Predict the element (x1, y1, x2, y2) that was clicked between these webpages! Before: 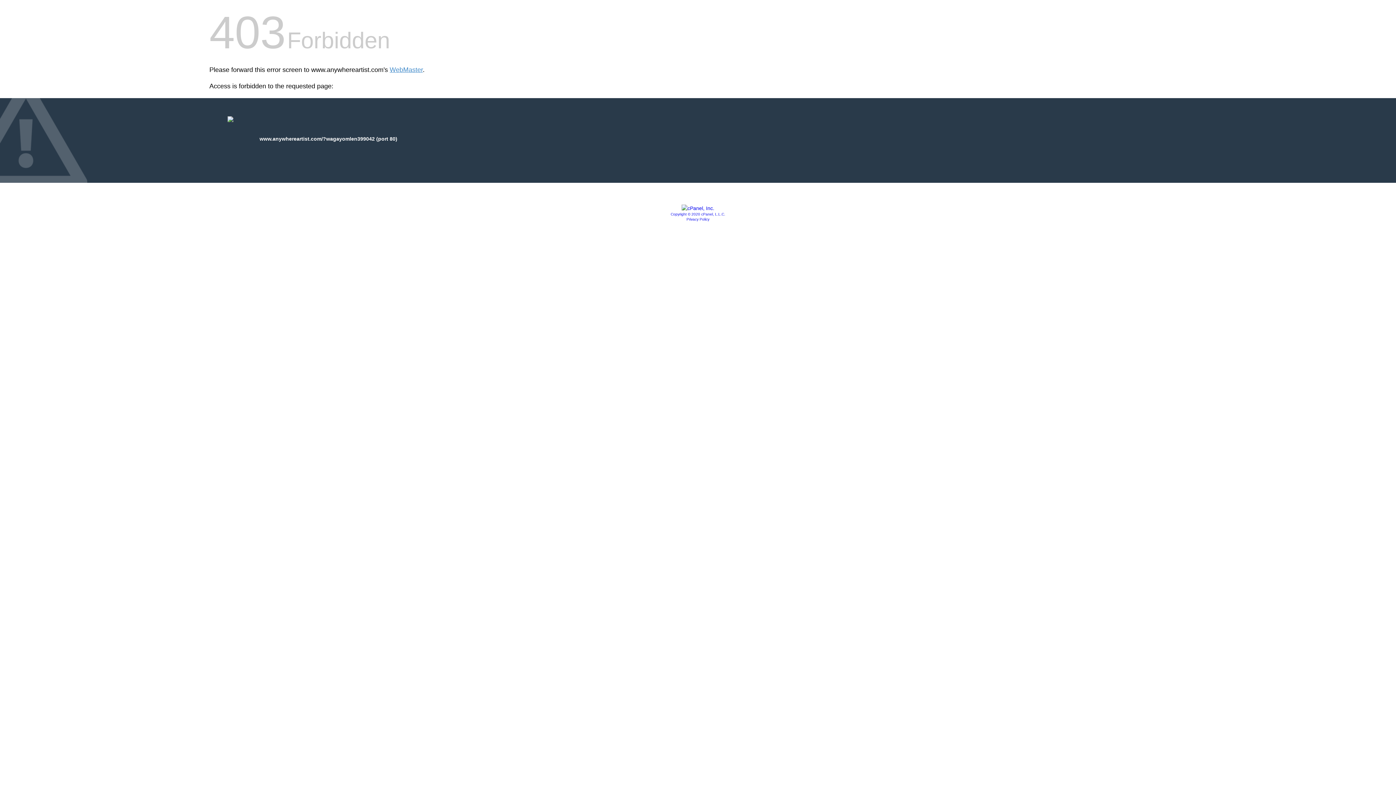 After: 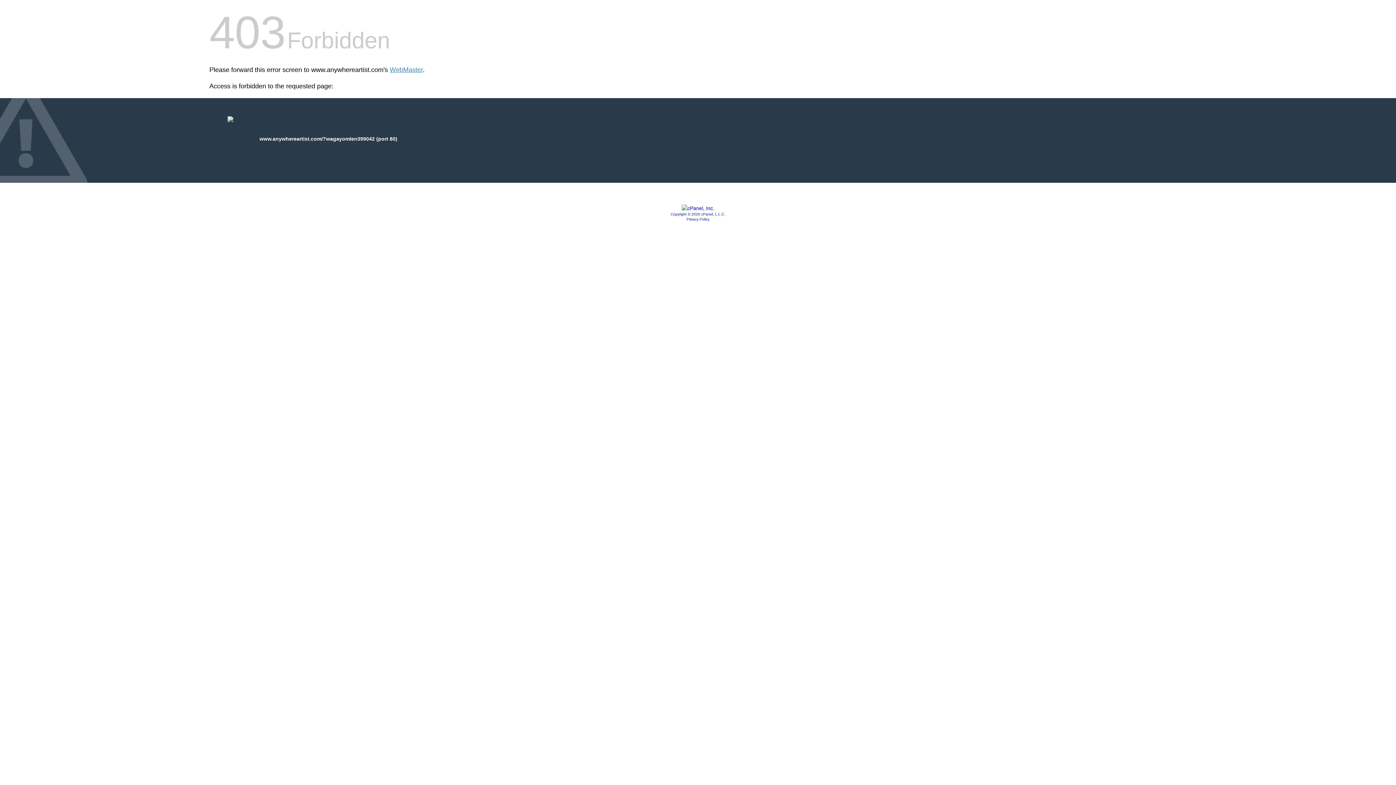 Action: label: Copyright © 2020 cPanel, L.L.C. bbox: (670, 212, 725, 216)